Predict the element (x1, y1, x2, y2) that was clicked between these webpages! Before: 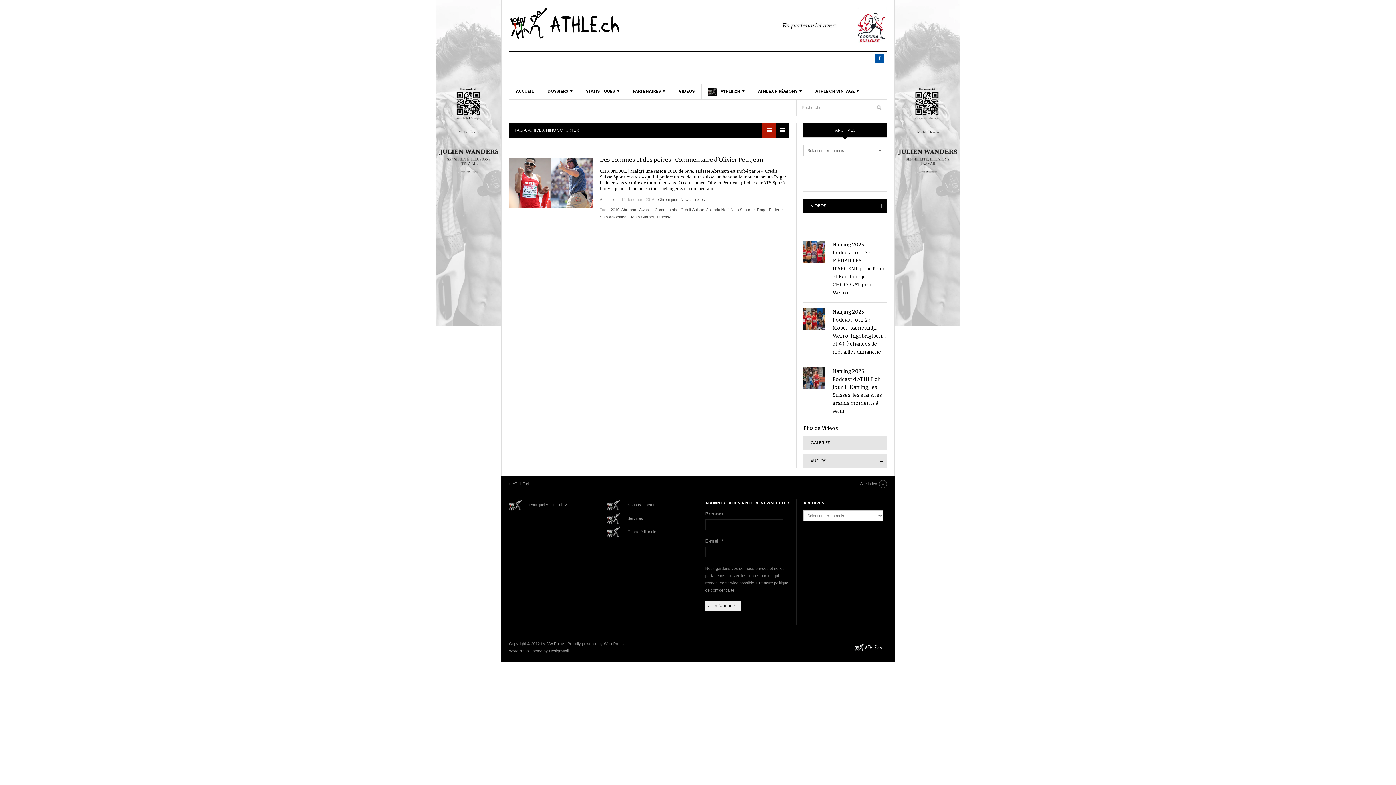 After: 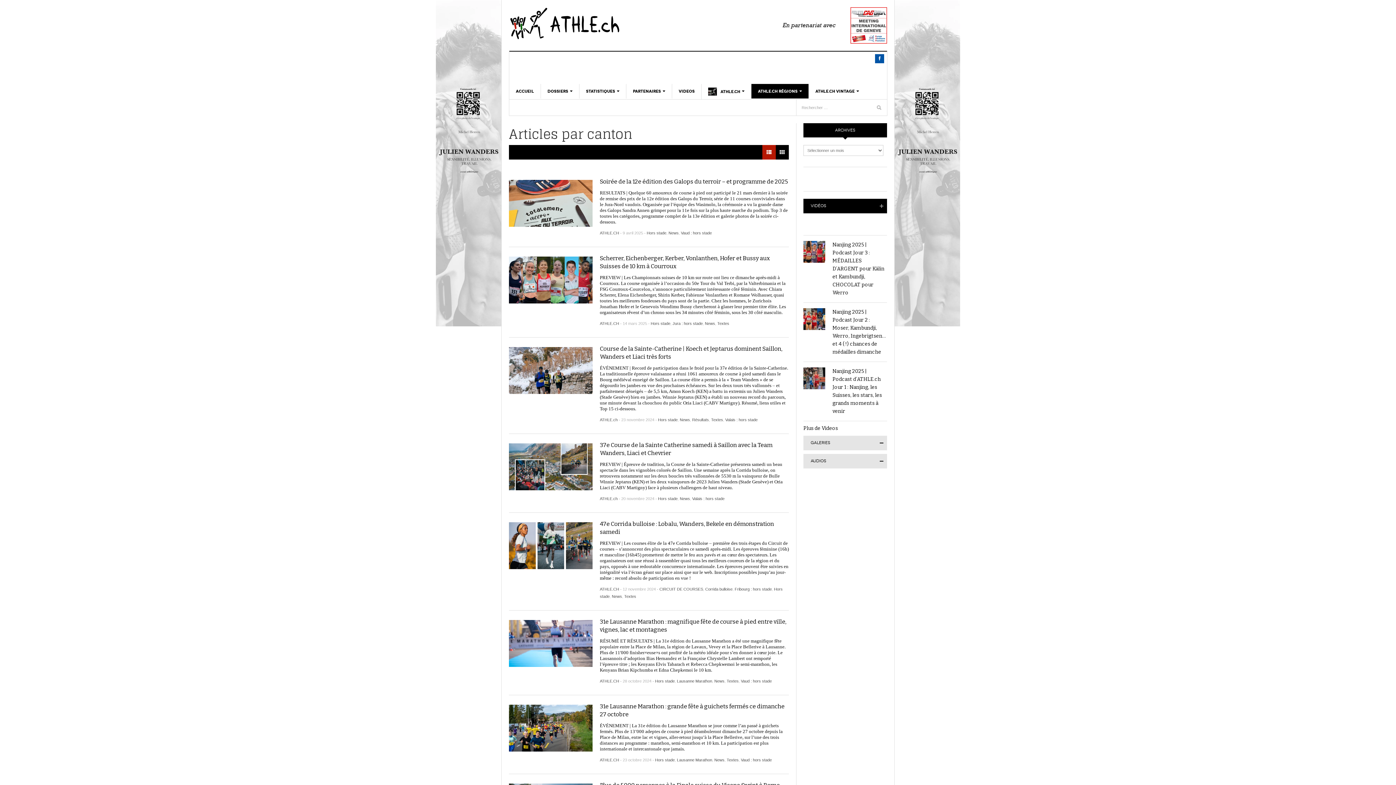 Action: label: ATHLE.CH RÉGIONS bbox: (751, 84, 808, 98)